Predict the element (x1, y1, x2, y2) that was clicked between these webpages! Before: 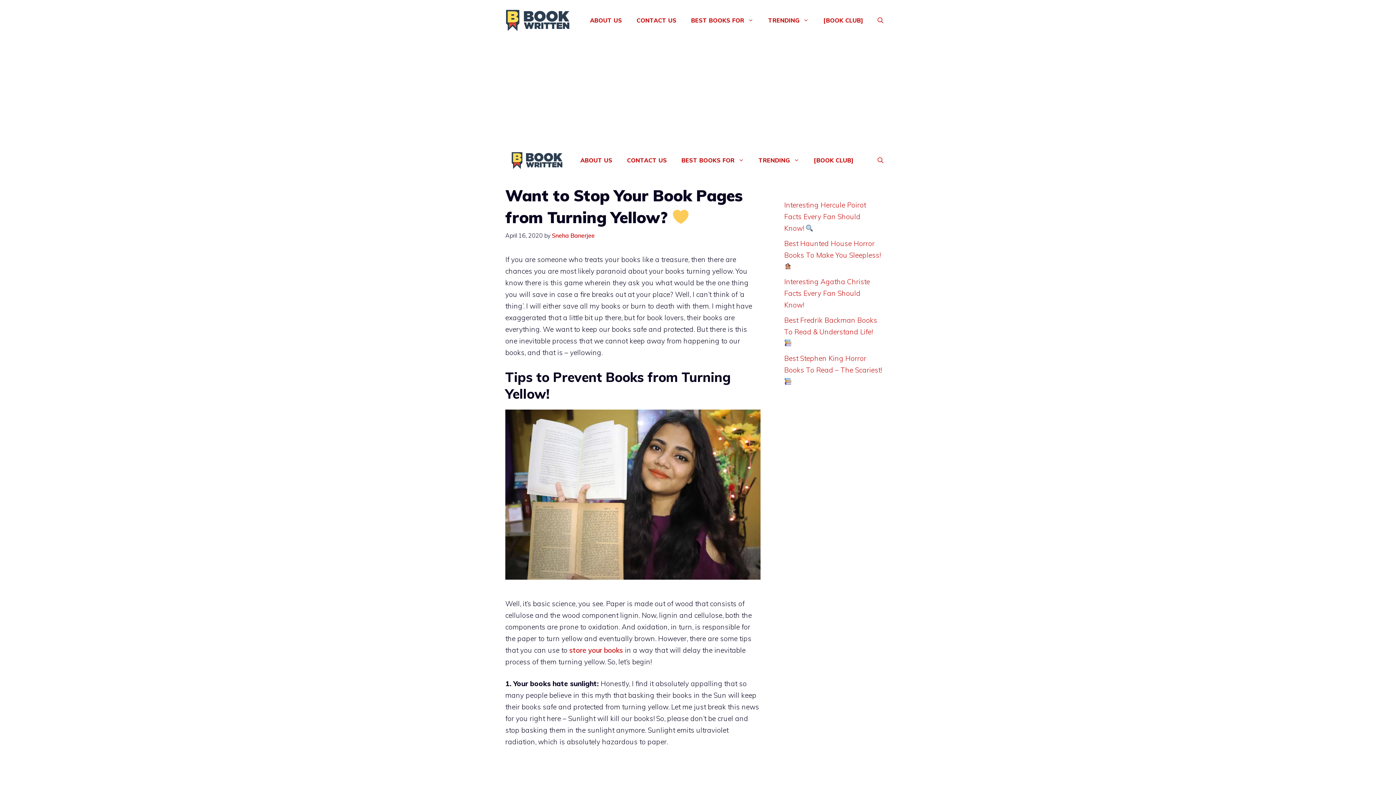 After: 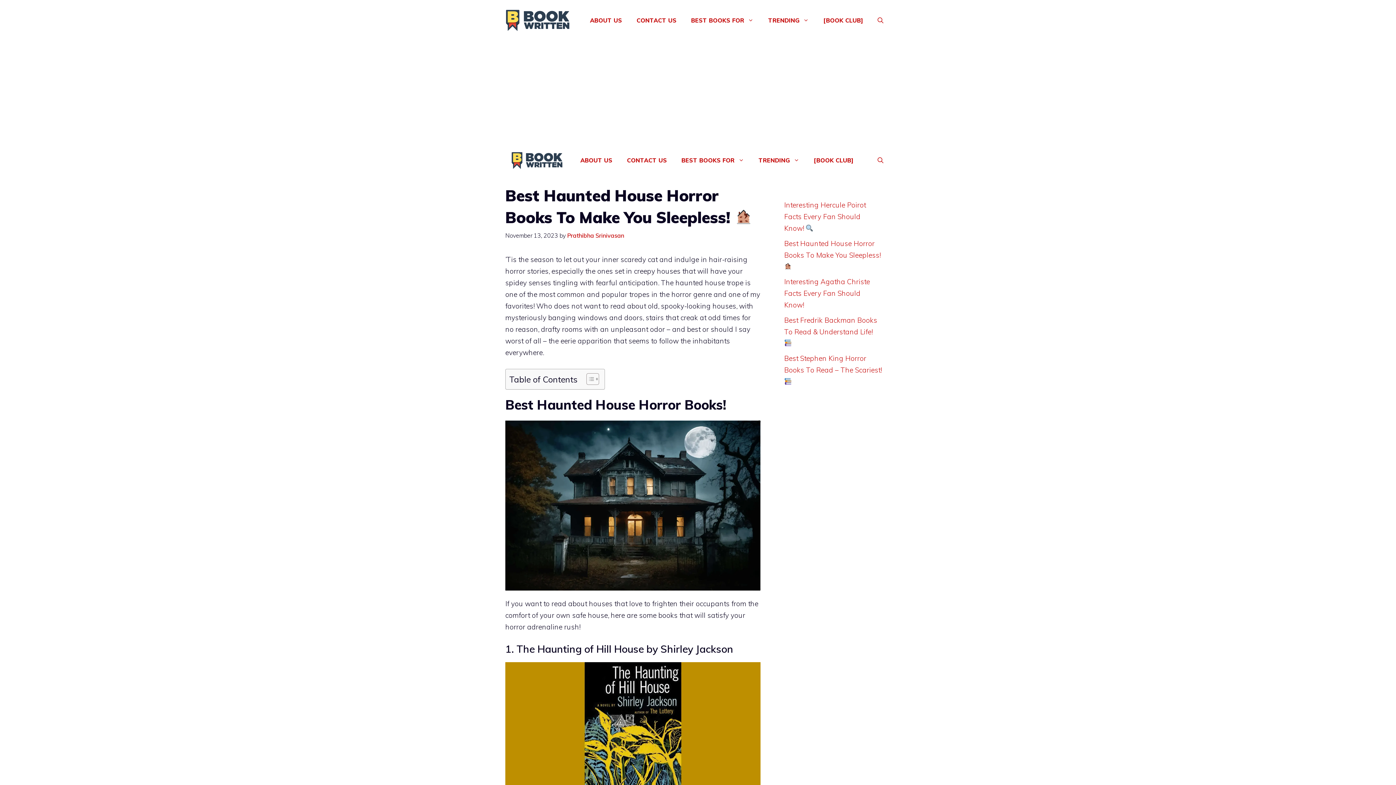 Action: label: Best Haunted House Horror Books To Make You Sleepless!  bbox: (784, 239, 880, 271)